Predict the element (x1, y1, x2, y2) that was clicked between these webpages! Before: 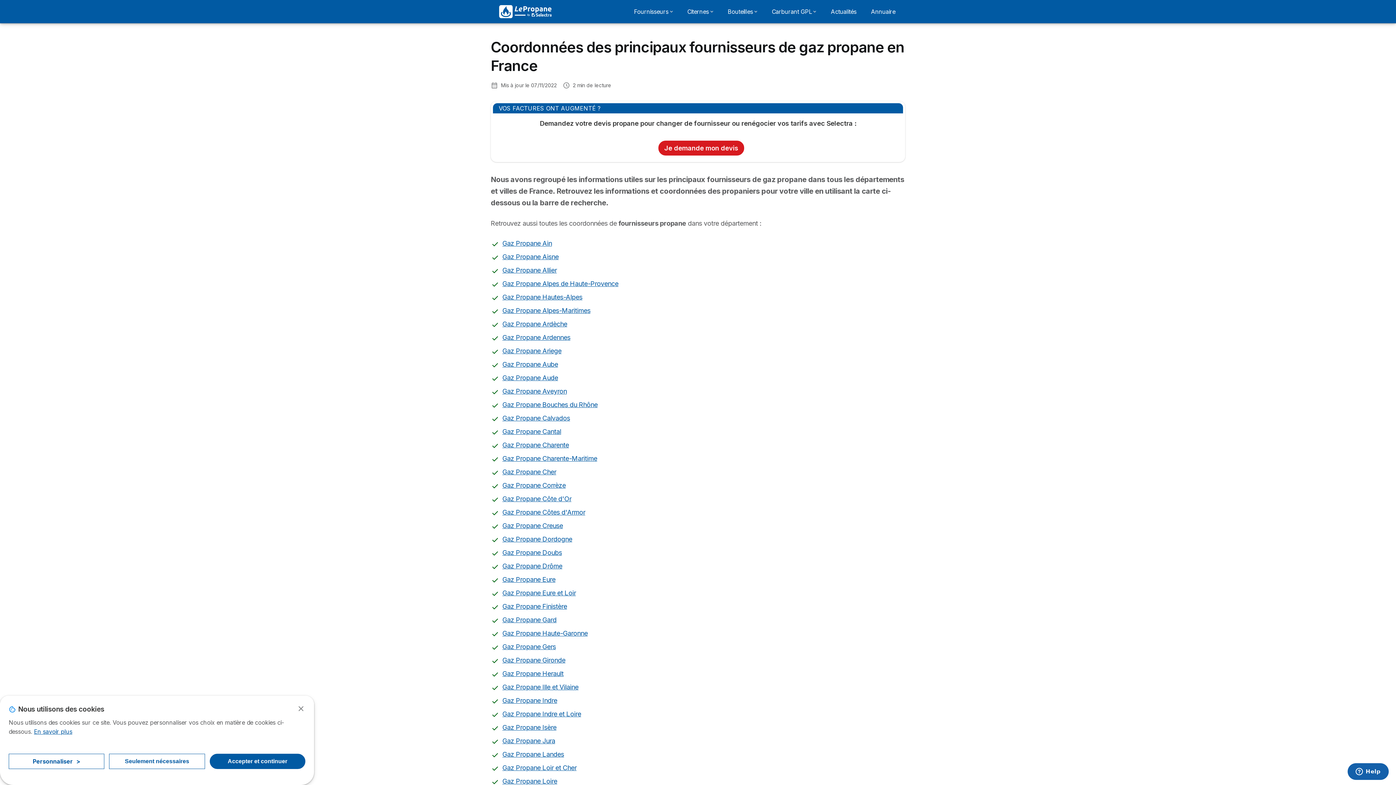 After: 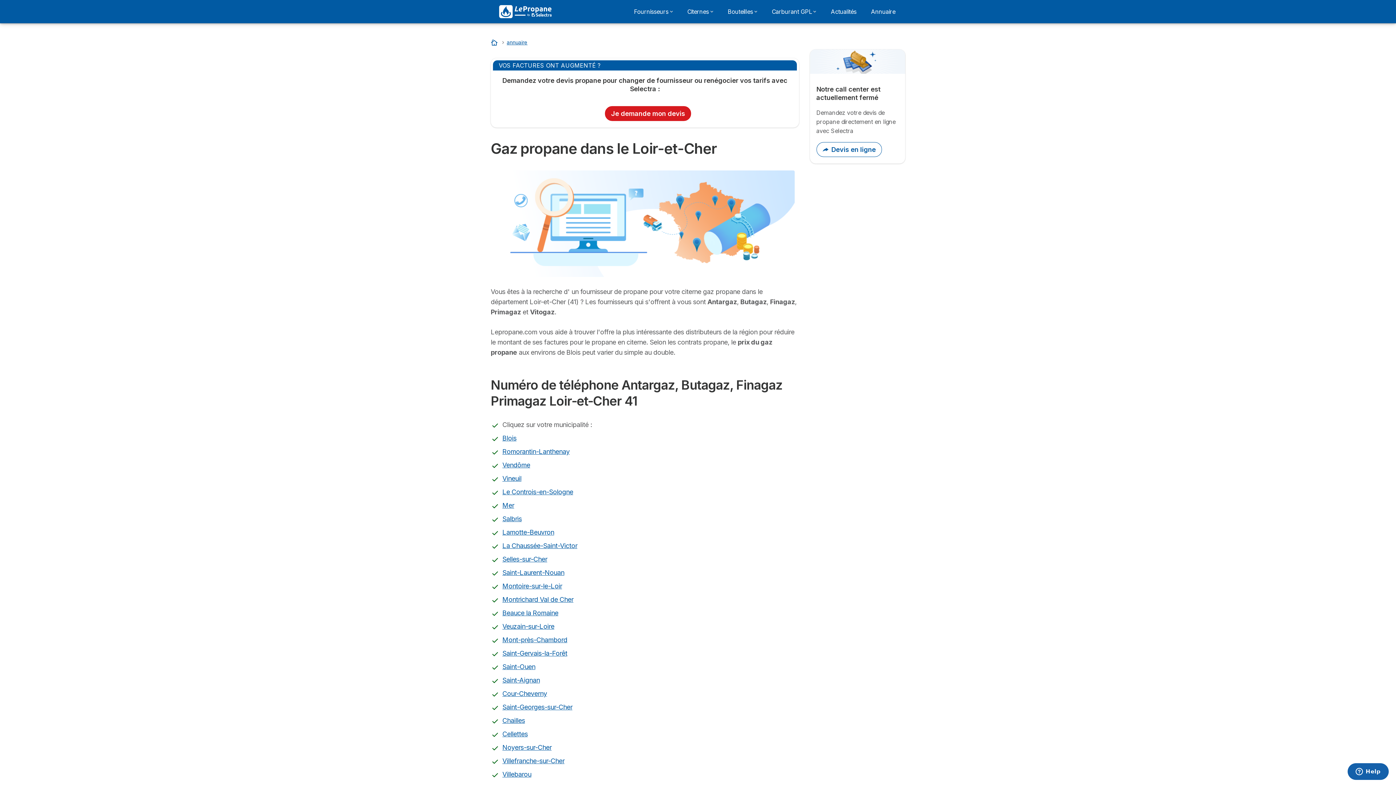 Action: label: Gaz Propane Loir et Cher bbox: (502, 764, 576, 772)